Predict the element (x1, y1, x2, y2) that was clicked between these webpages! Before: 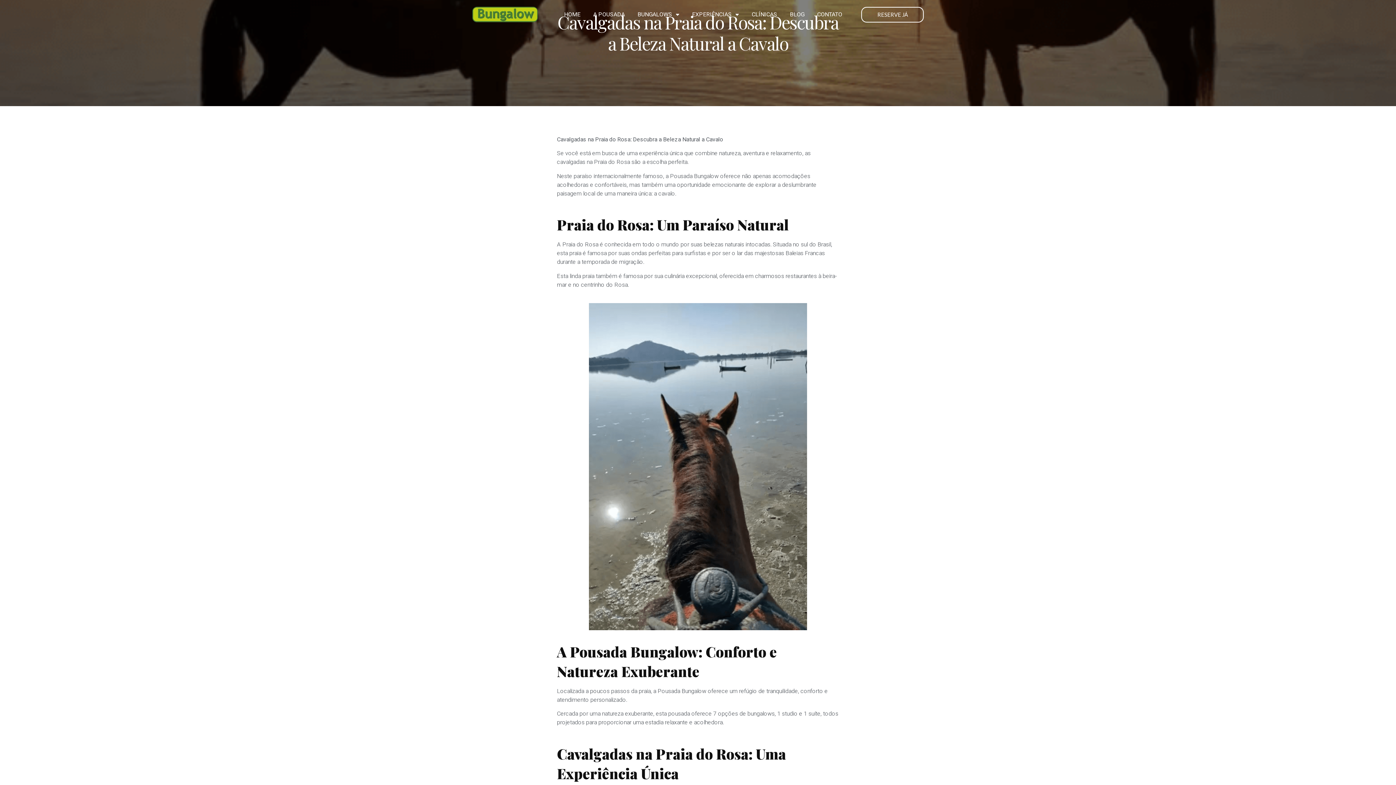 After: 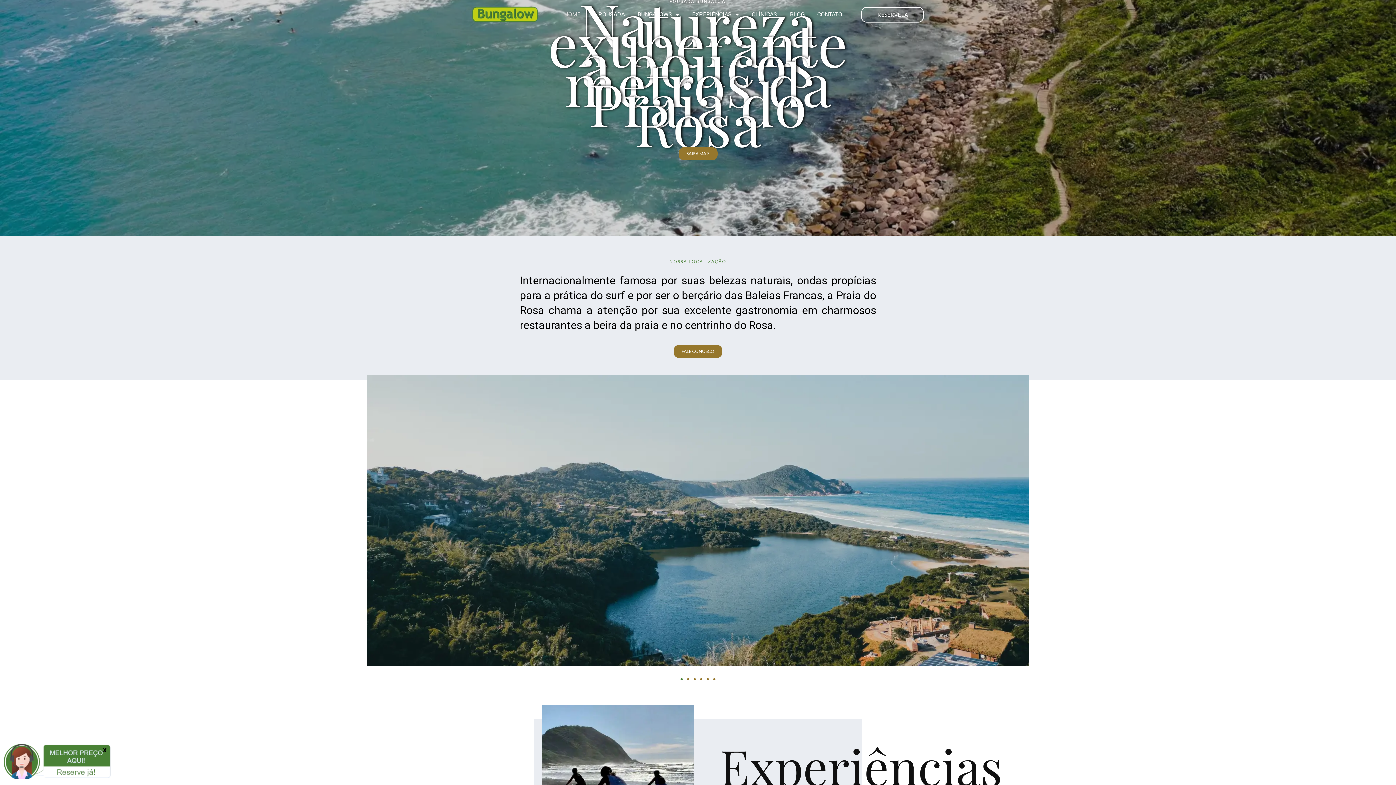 Action: bbox: (469, 3, 541, 25)